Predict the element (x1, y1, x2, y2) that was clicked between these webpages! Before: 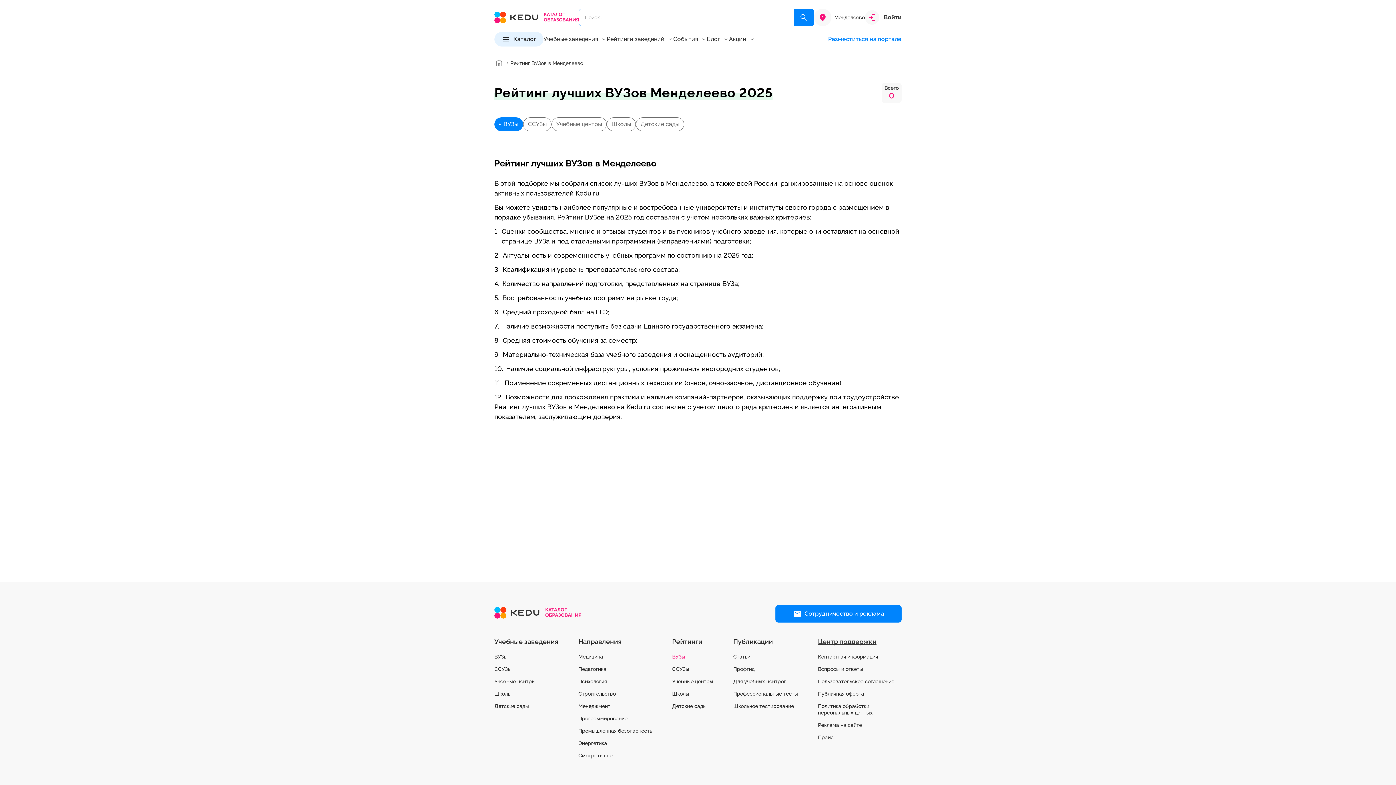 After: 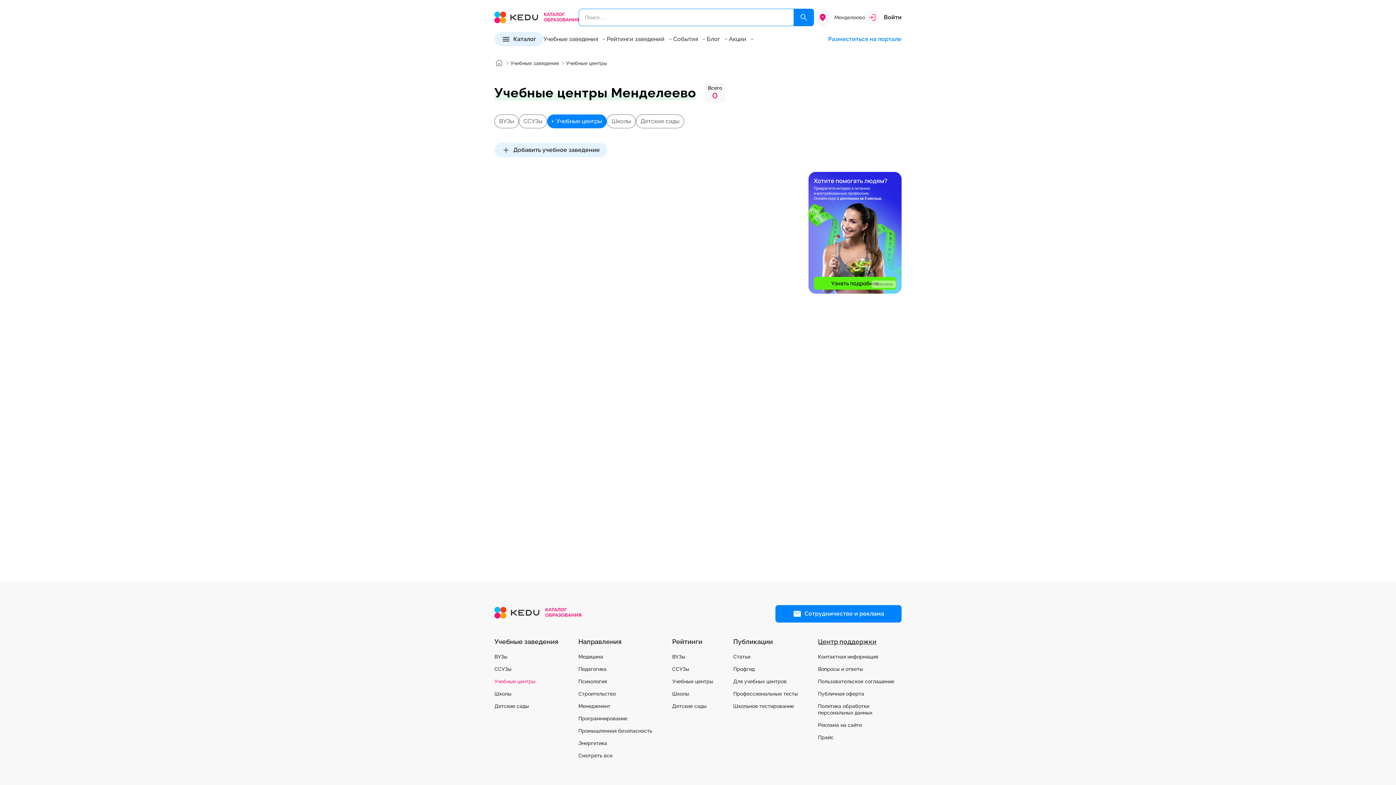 Action: bbox: (494, 678, 535, 684) label: Учебные центры